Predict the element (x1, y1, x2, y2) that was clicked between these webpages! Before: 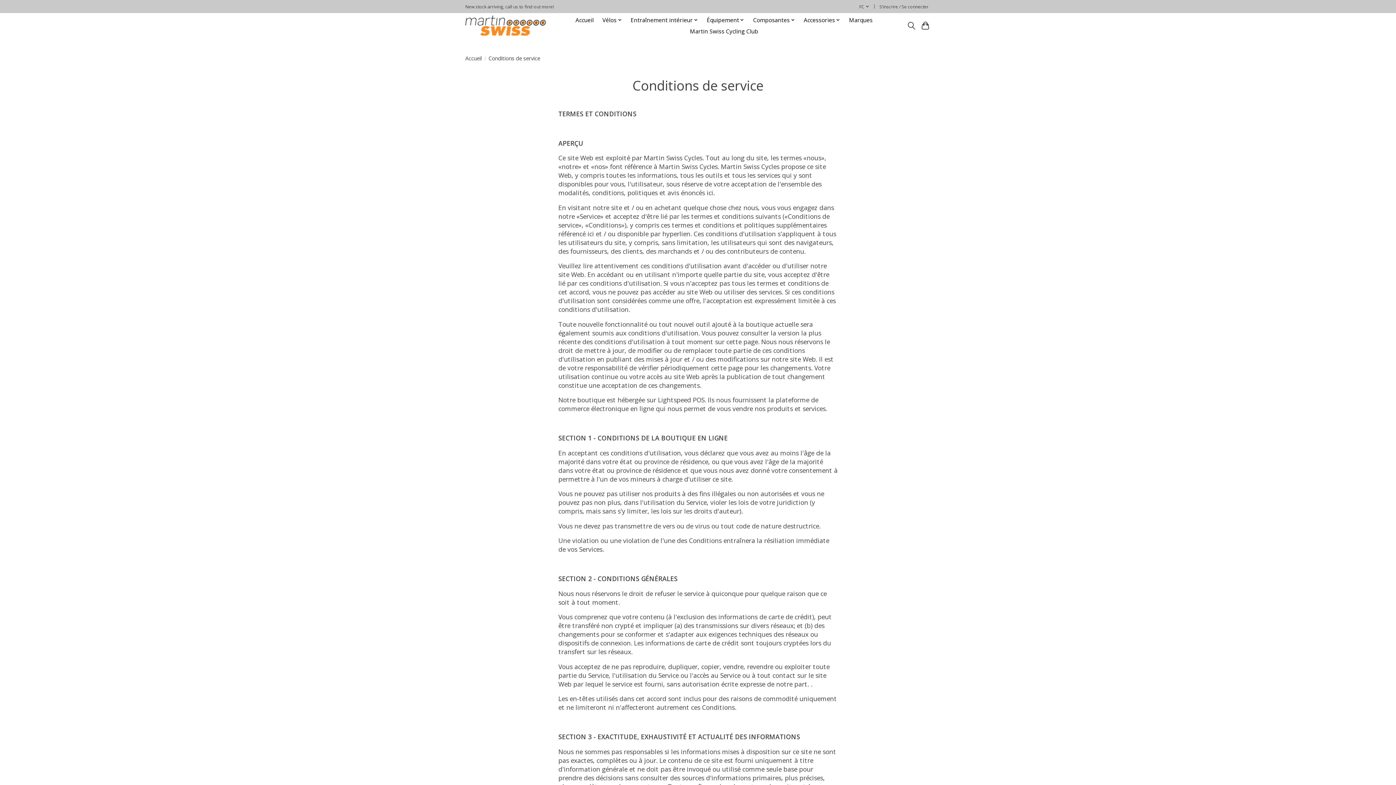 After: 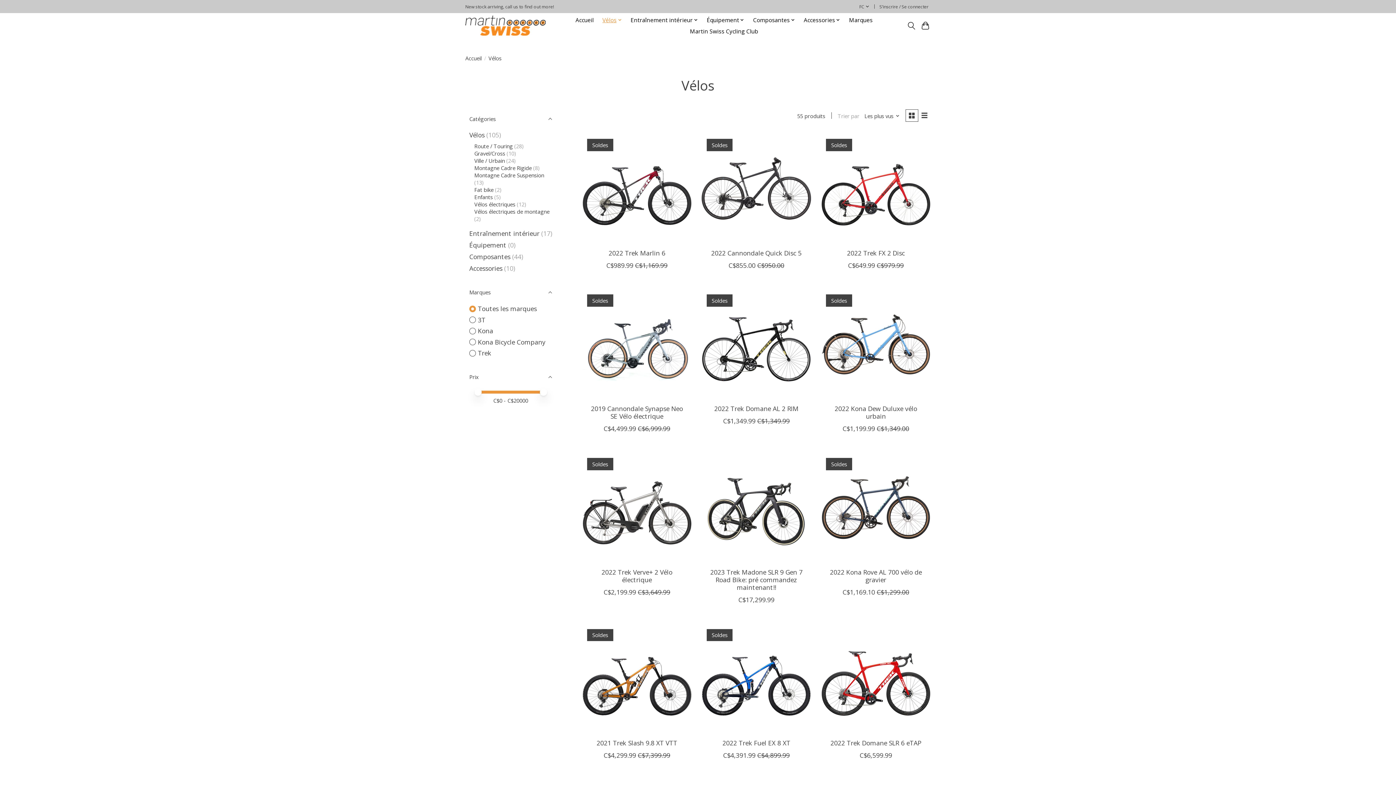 Action: bbox: (599, 14, 624, 25) label: Vélos